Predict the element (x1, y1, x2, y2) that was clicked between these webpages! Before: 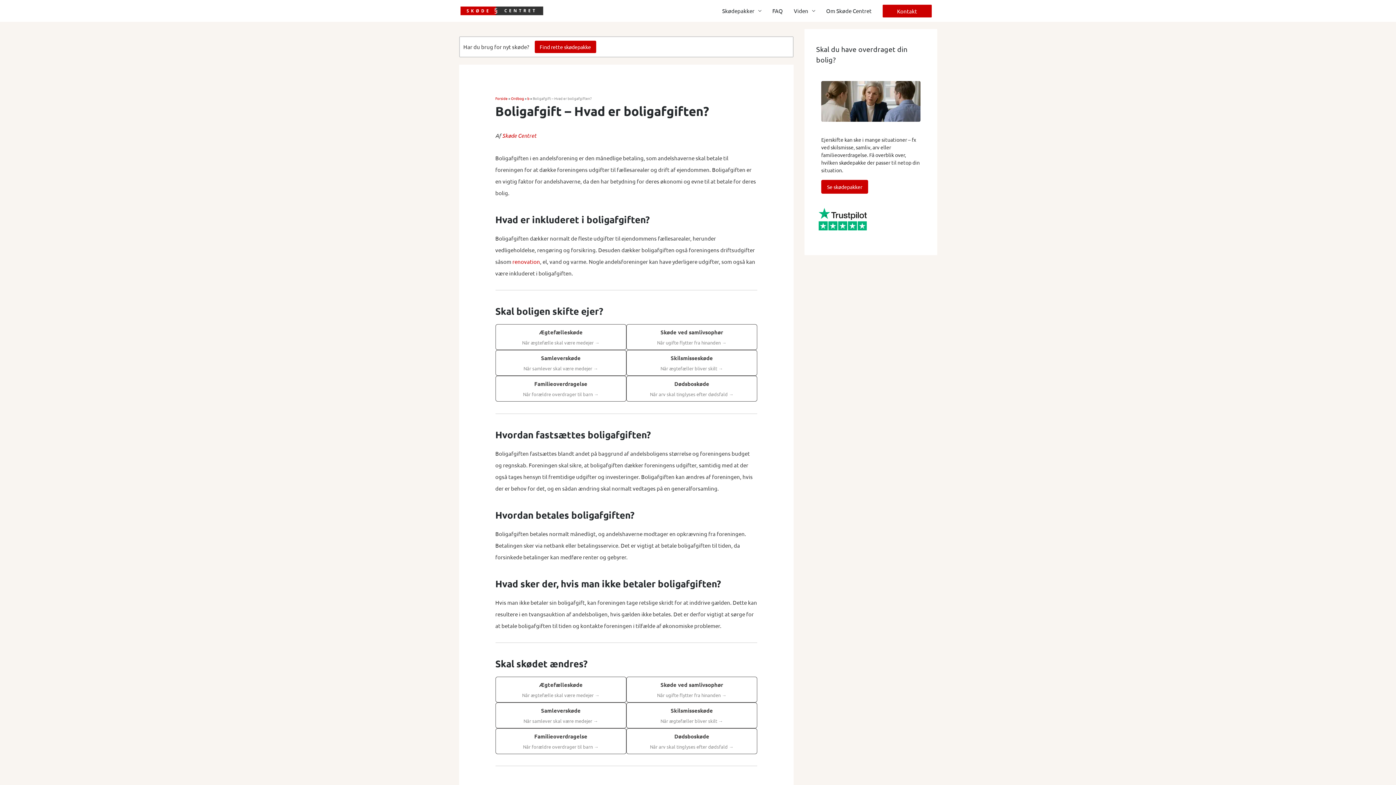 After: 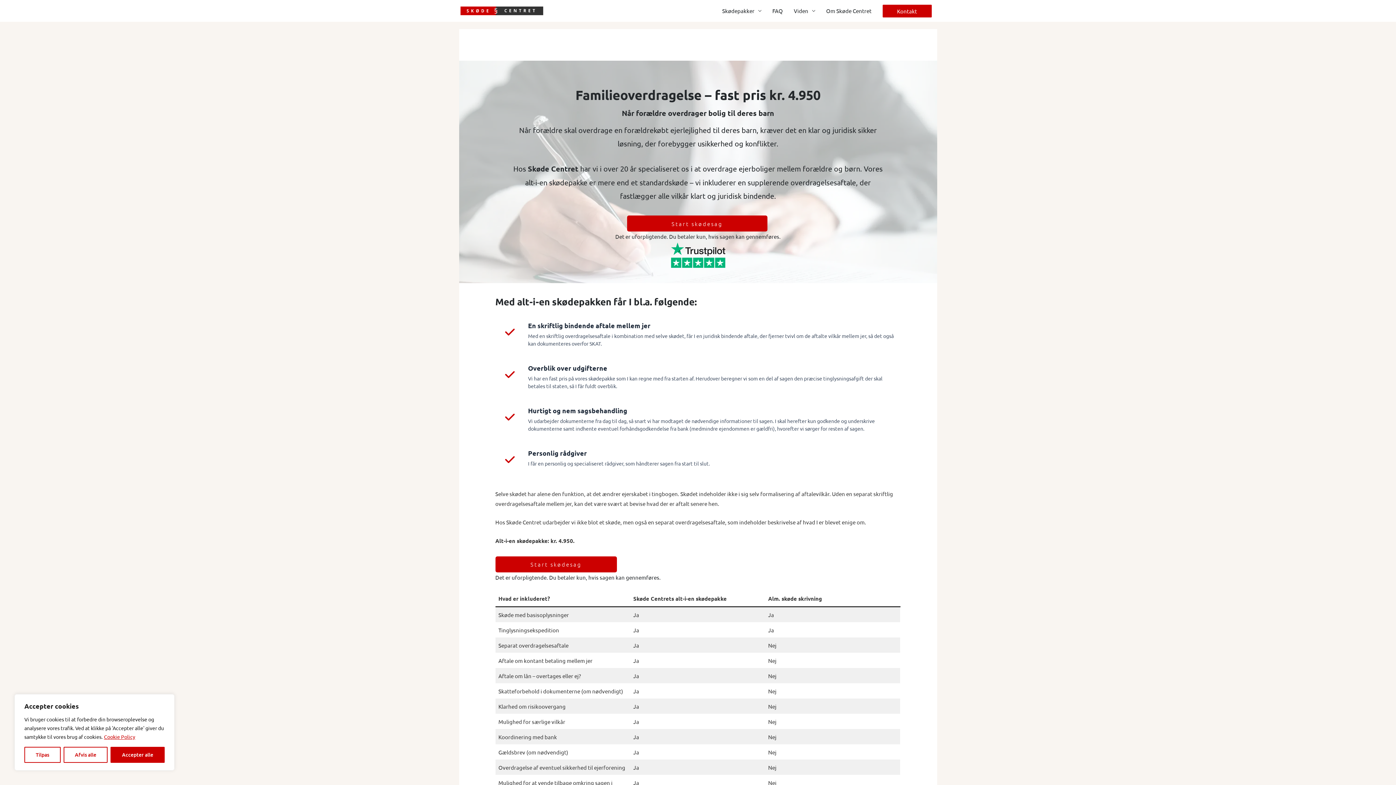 Action: bbox: (495, 376, 626, 401) label: Familieoverdragelse

Når forældre overdrager til barn →